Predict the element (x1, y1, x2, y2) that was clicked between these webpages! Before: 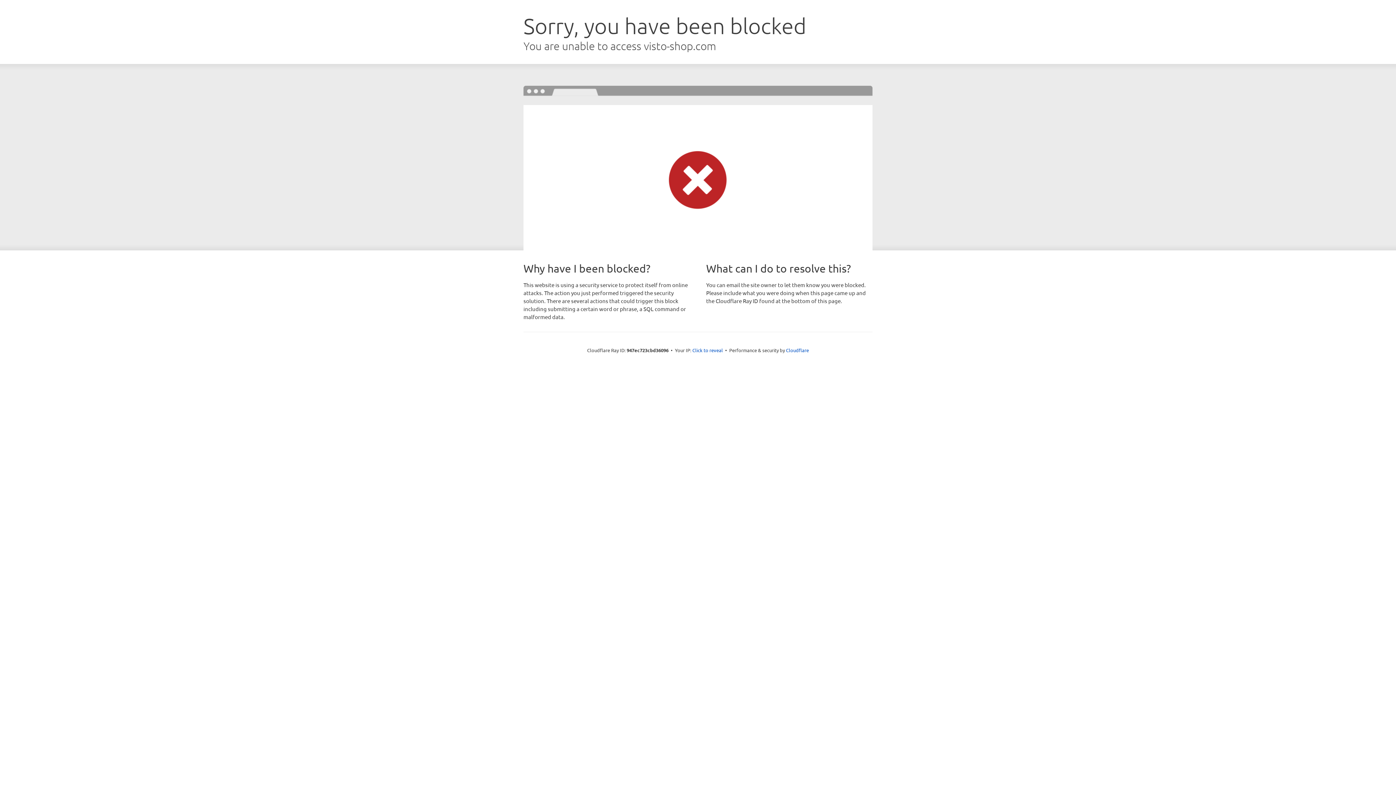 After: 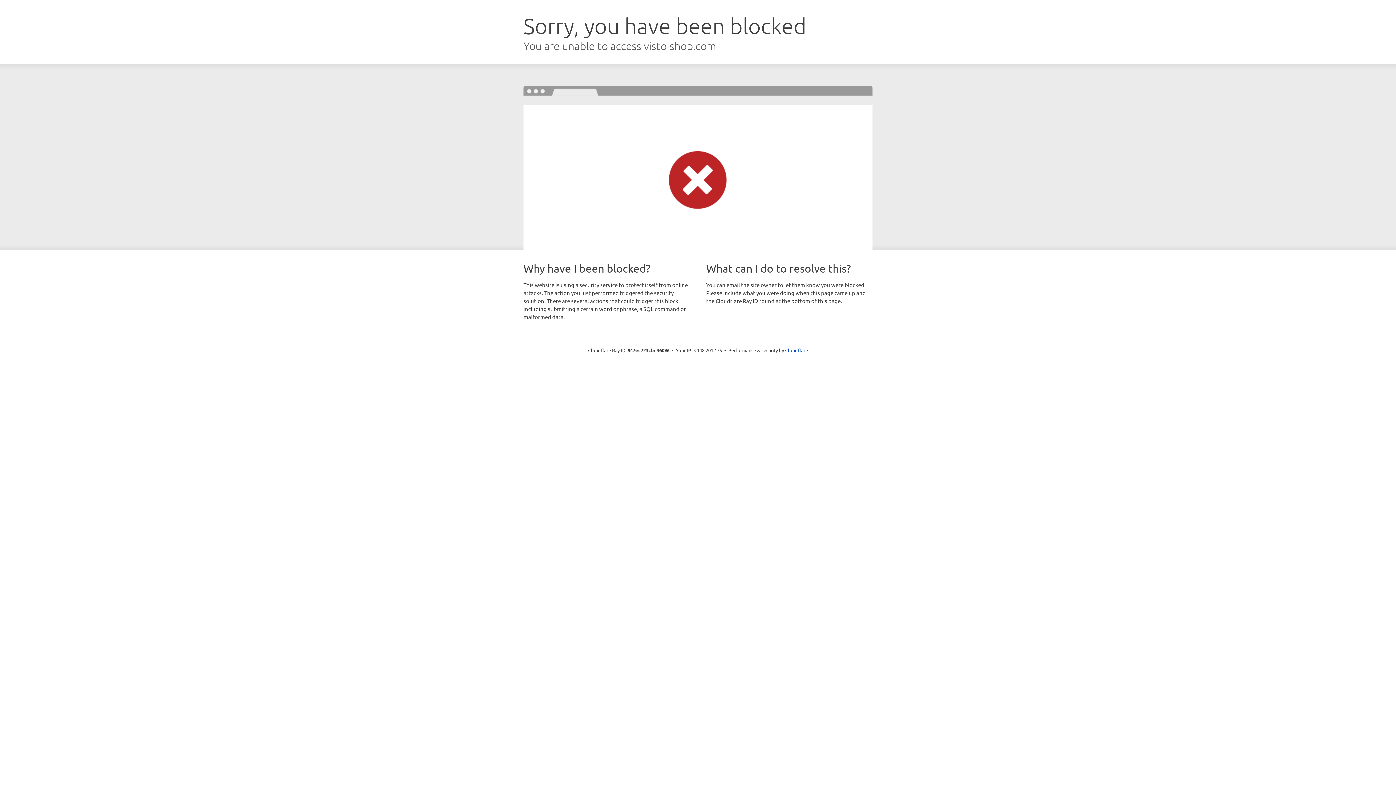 Action: bbox: (692, 346, 723, 353) label: Click to reveal